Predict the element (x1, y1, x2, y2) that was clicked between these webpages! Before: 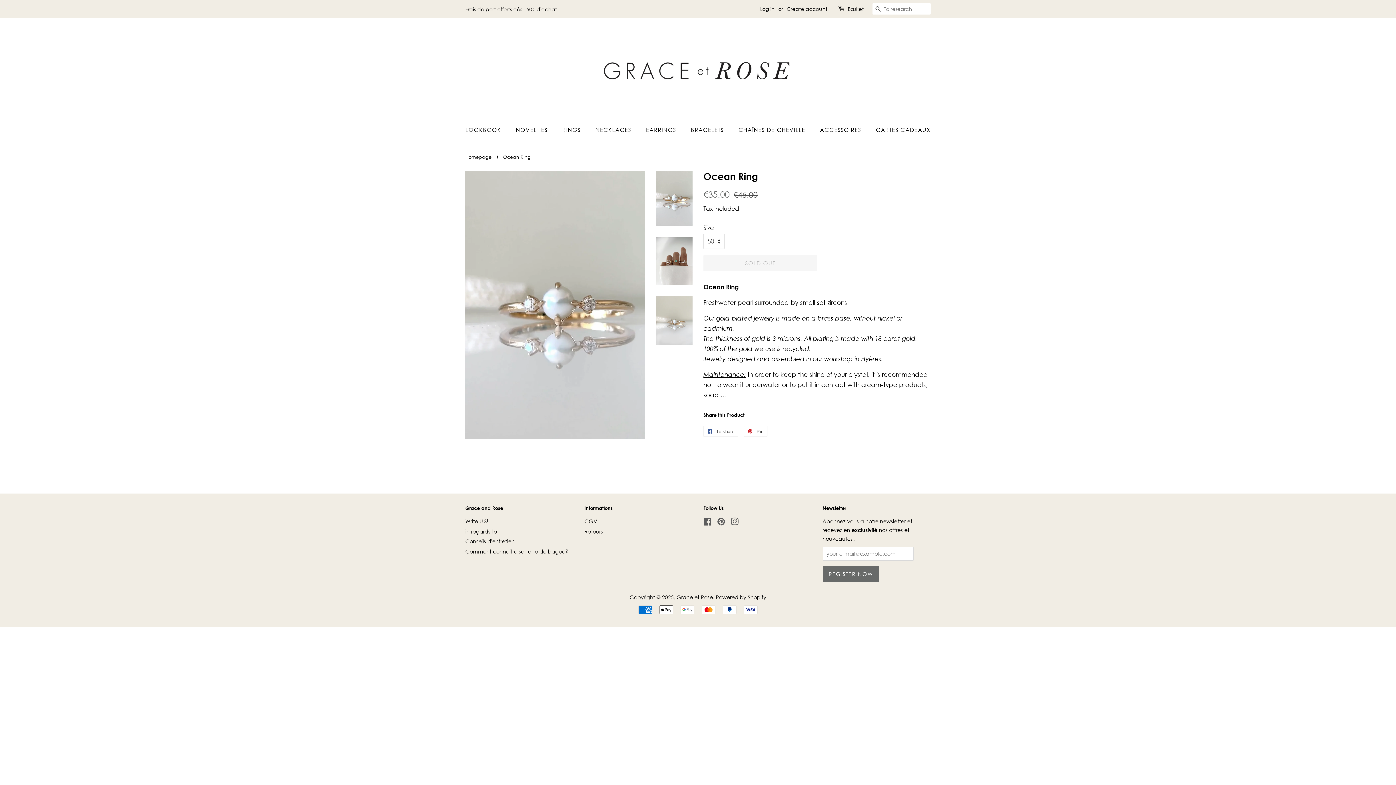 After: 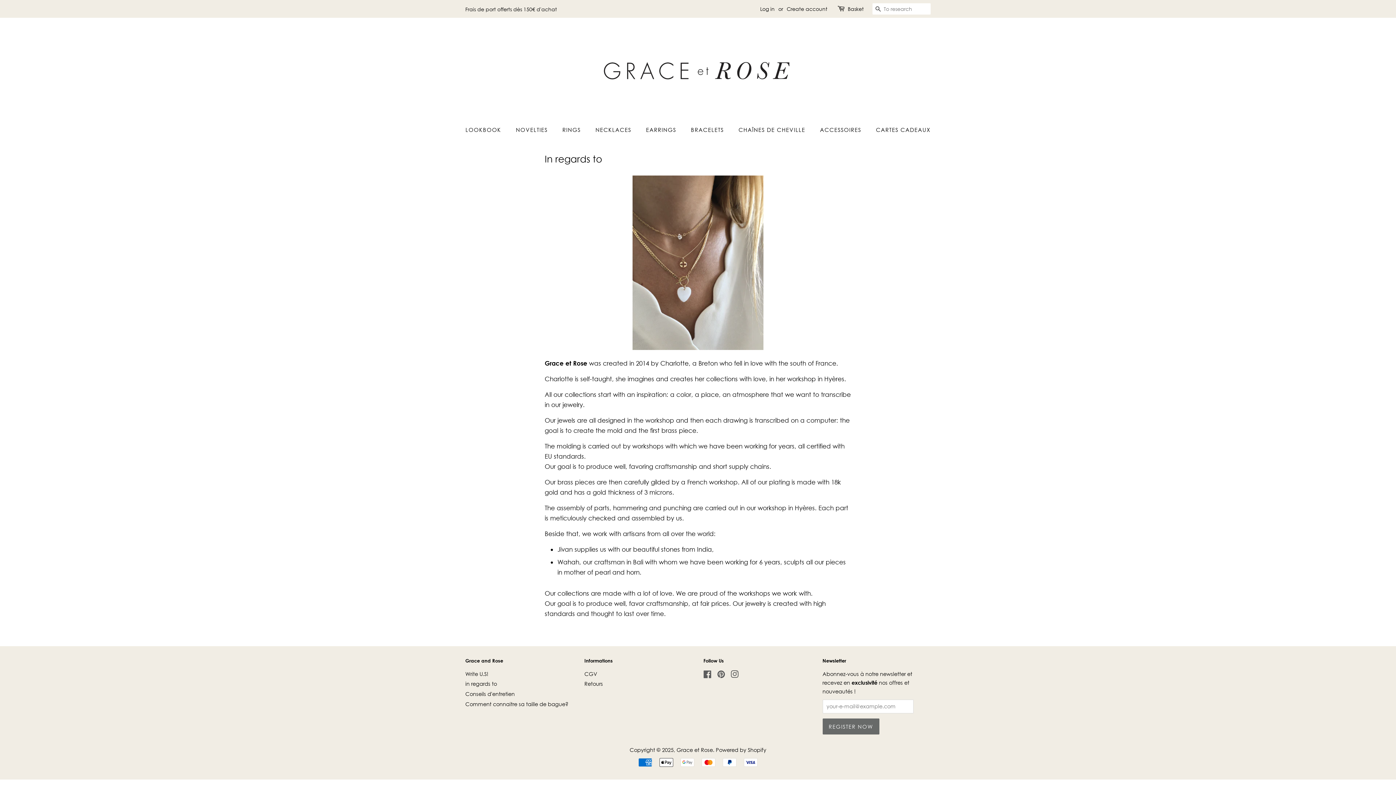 Action: label: in regards to bbox: (465, 528, 497, 534)